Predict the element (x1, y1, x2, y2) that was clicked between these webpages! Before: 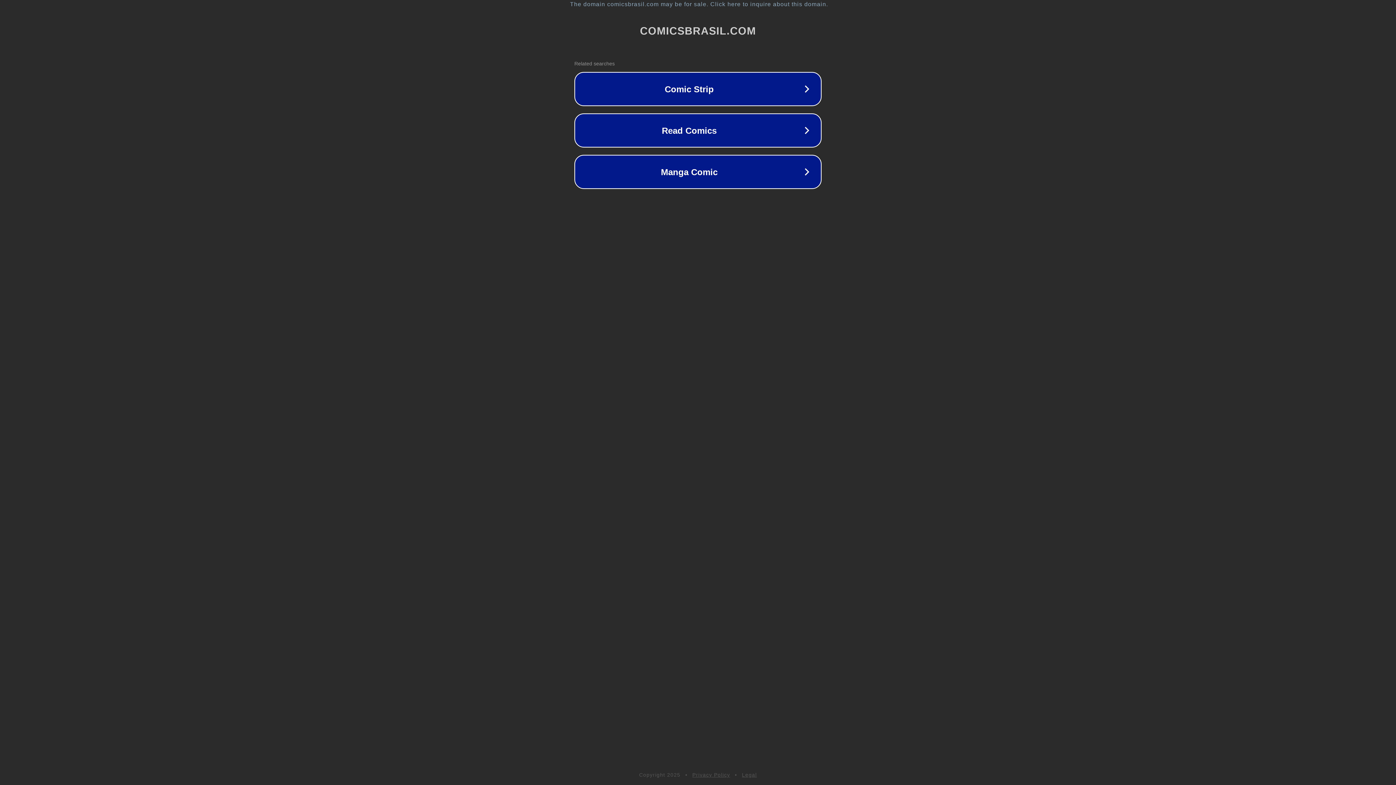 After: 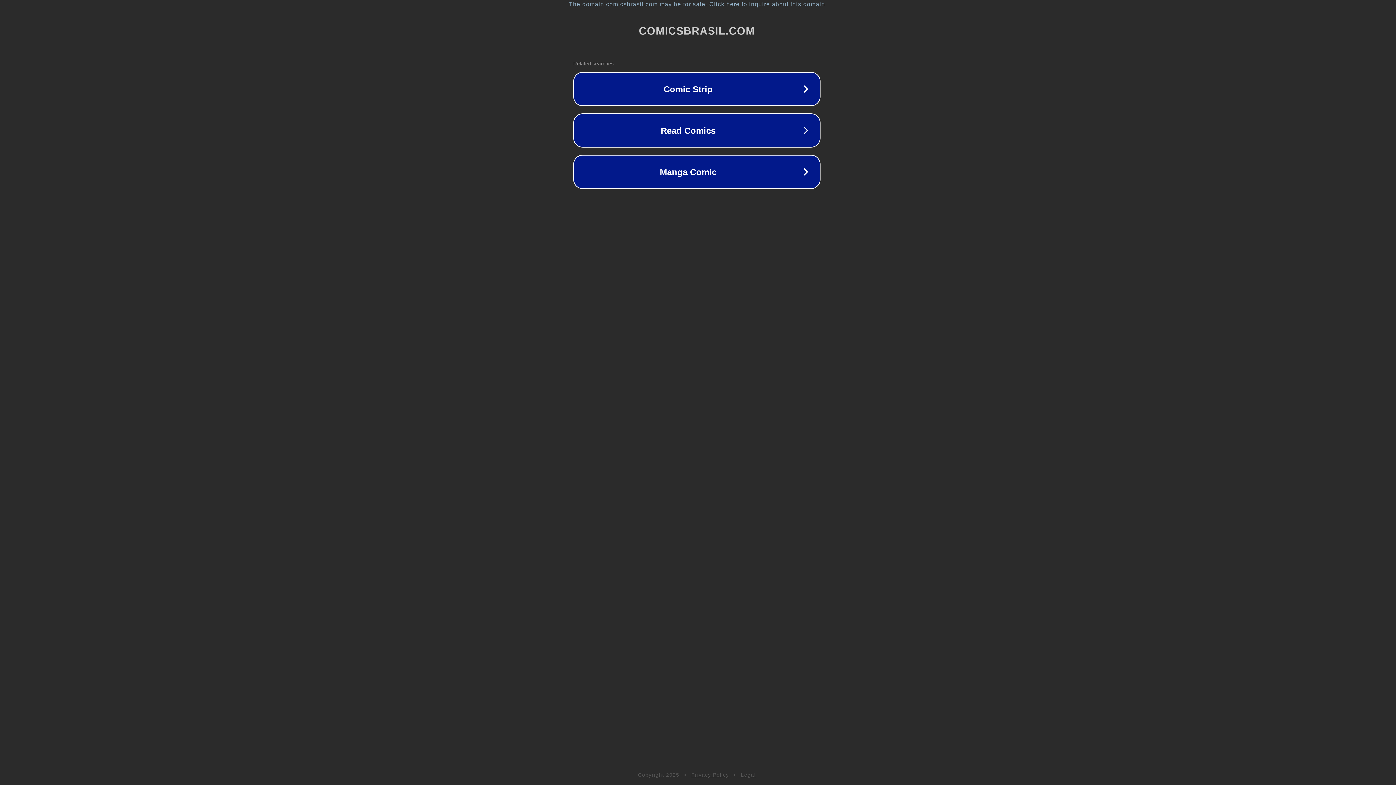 Action: bbox: (1, 1, 1397, 7) label: The domain comicsbrasil.com may be for sale. Click here to inquire about this domain.